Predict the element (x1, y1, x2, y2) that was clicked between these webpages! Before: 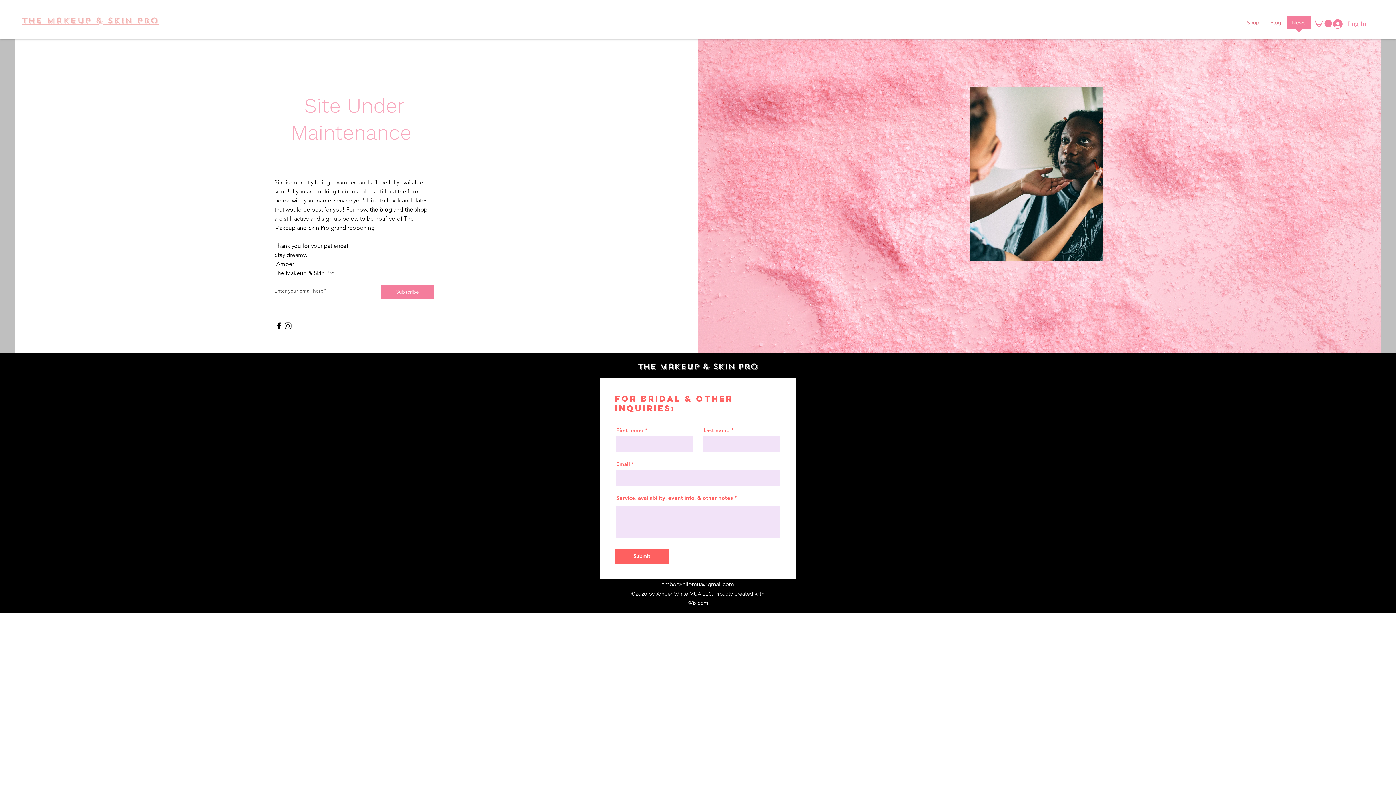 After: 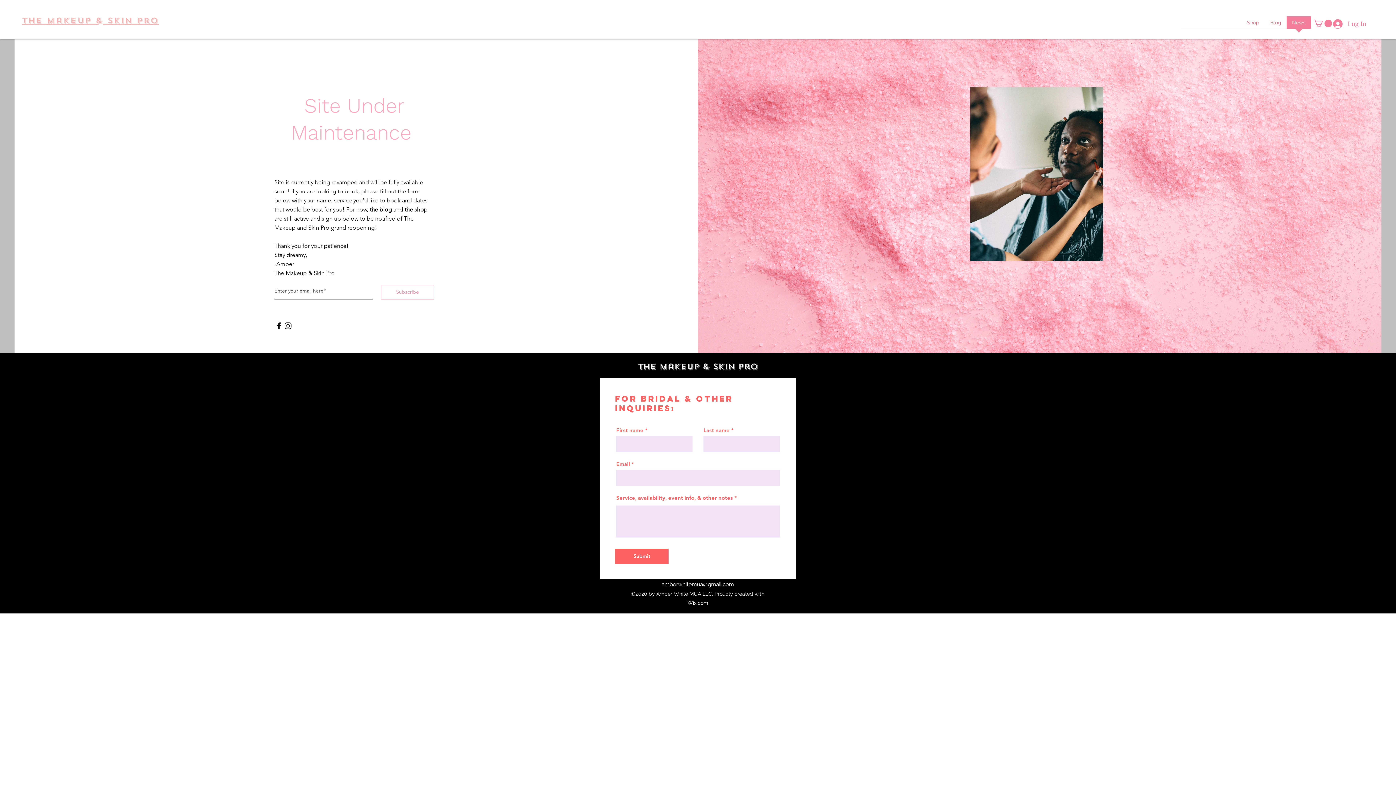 Action: label: Subscribe bbox: (381, 285, 434, 299)